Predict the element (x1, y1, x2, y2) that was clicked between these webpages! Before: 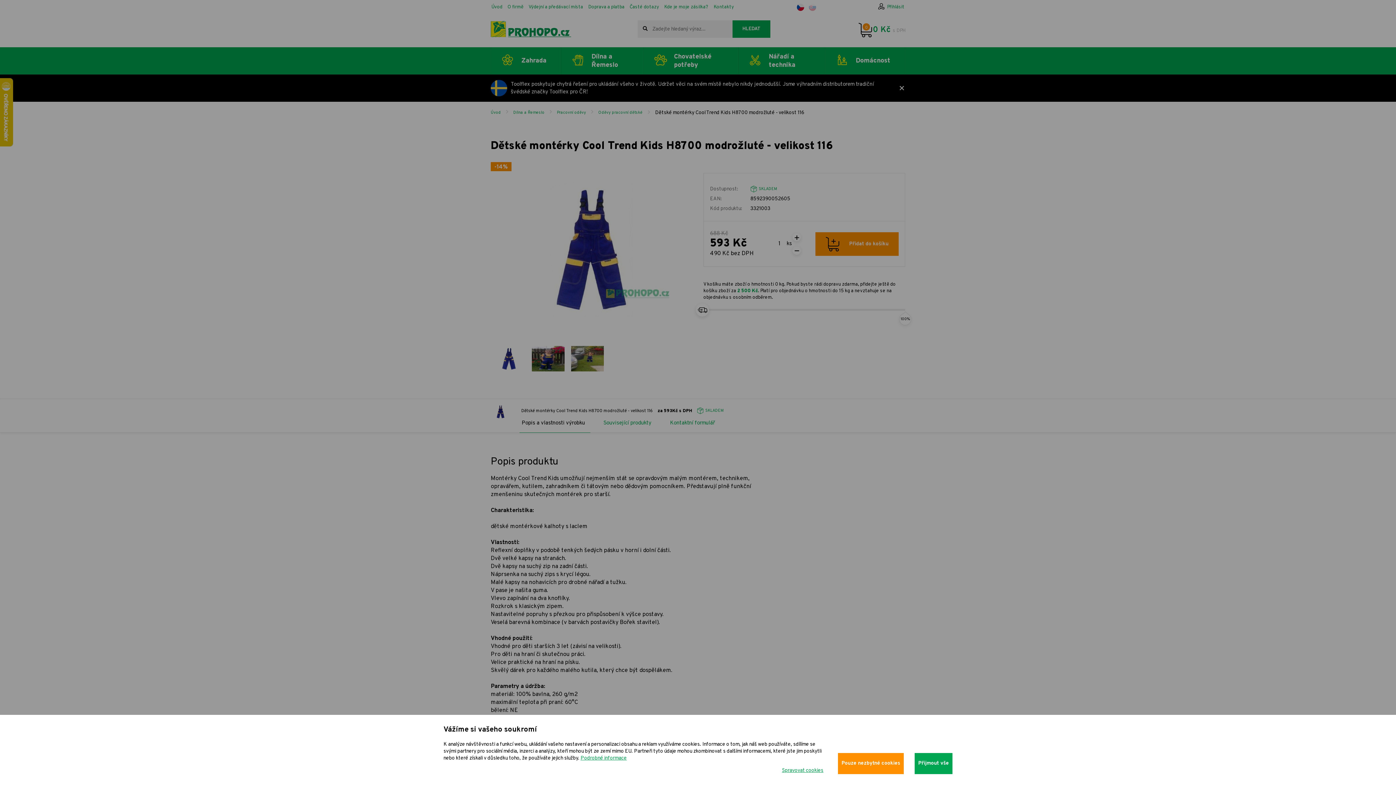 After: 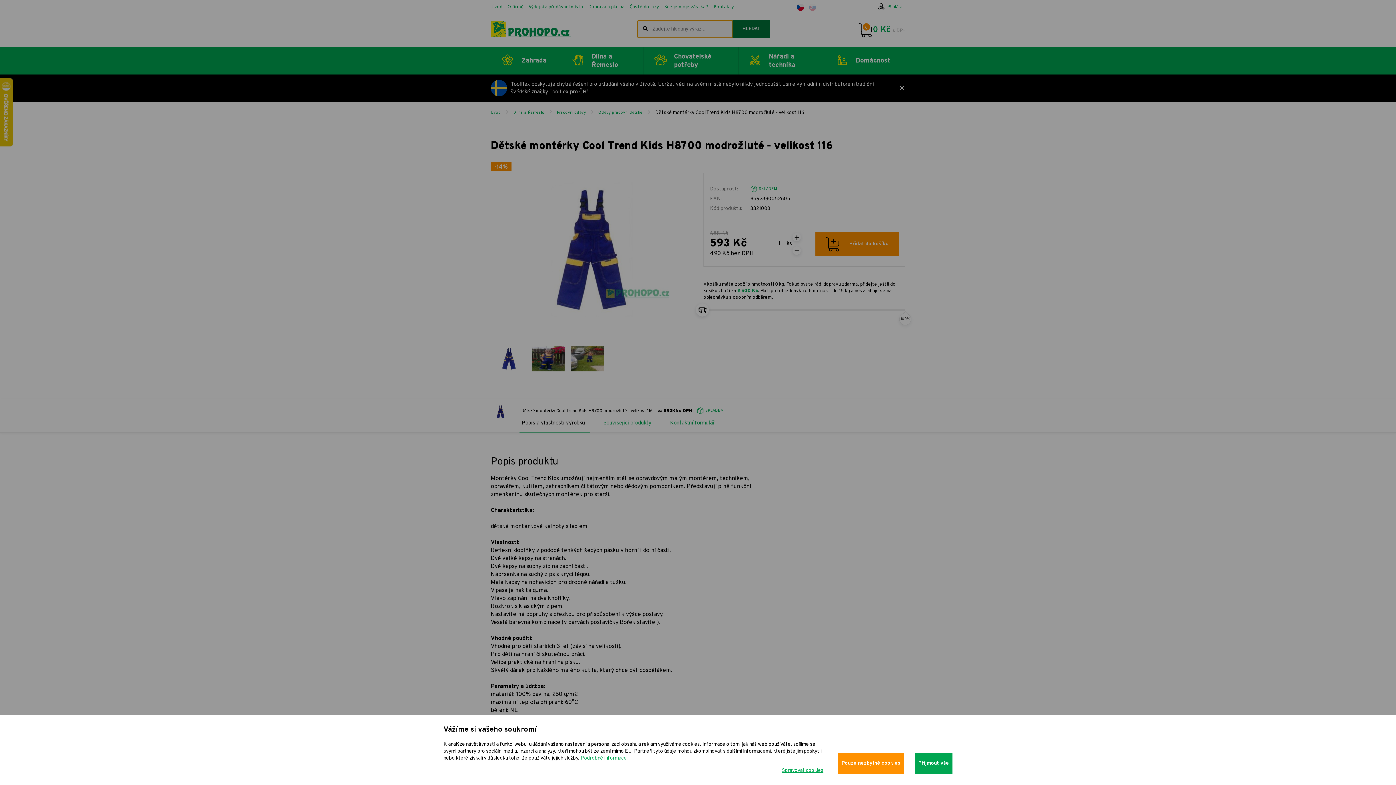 Action: label: HLEDAT bbox: (732, 20, 770, 37)